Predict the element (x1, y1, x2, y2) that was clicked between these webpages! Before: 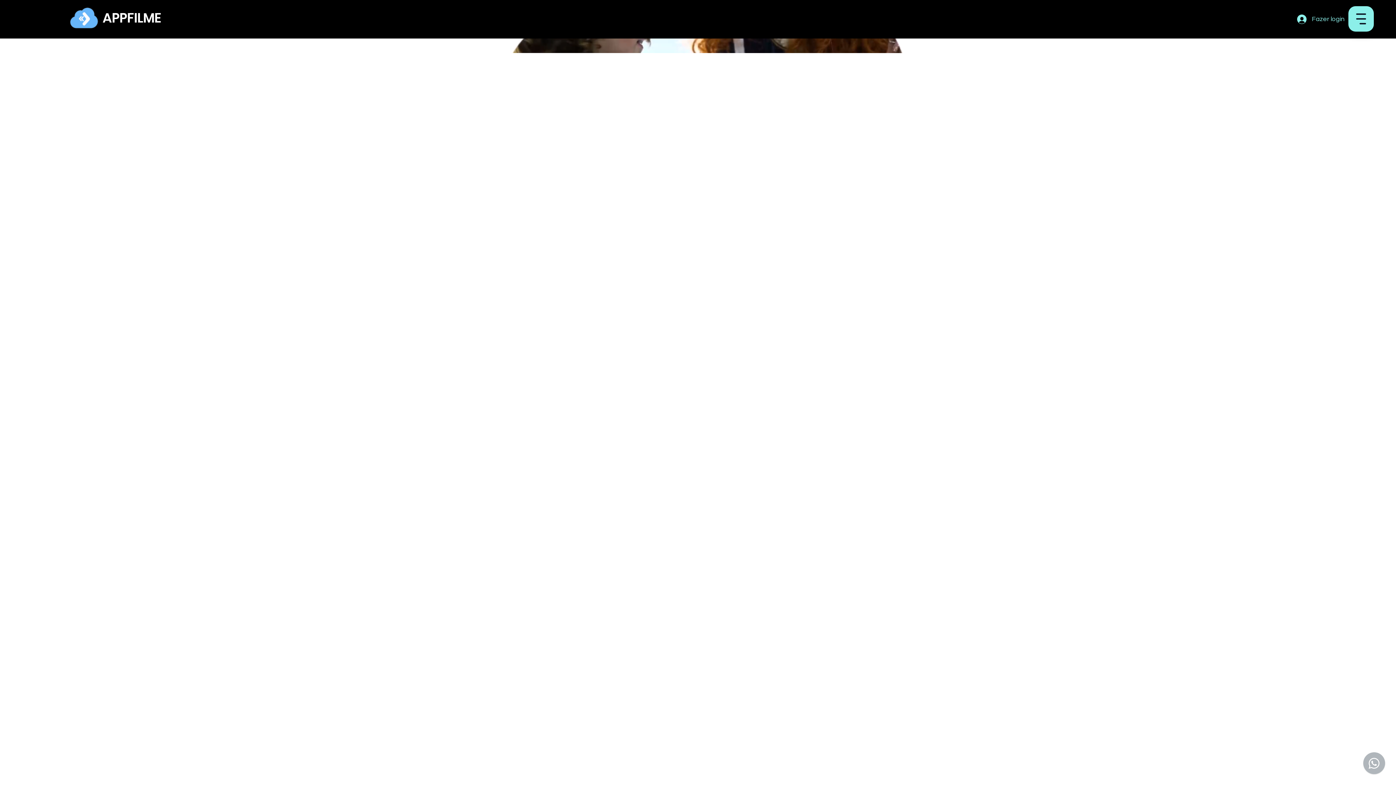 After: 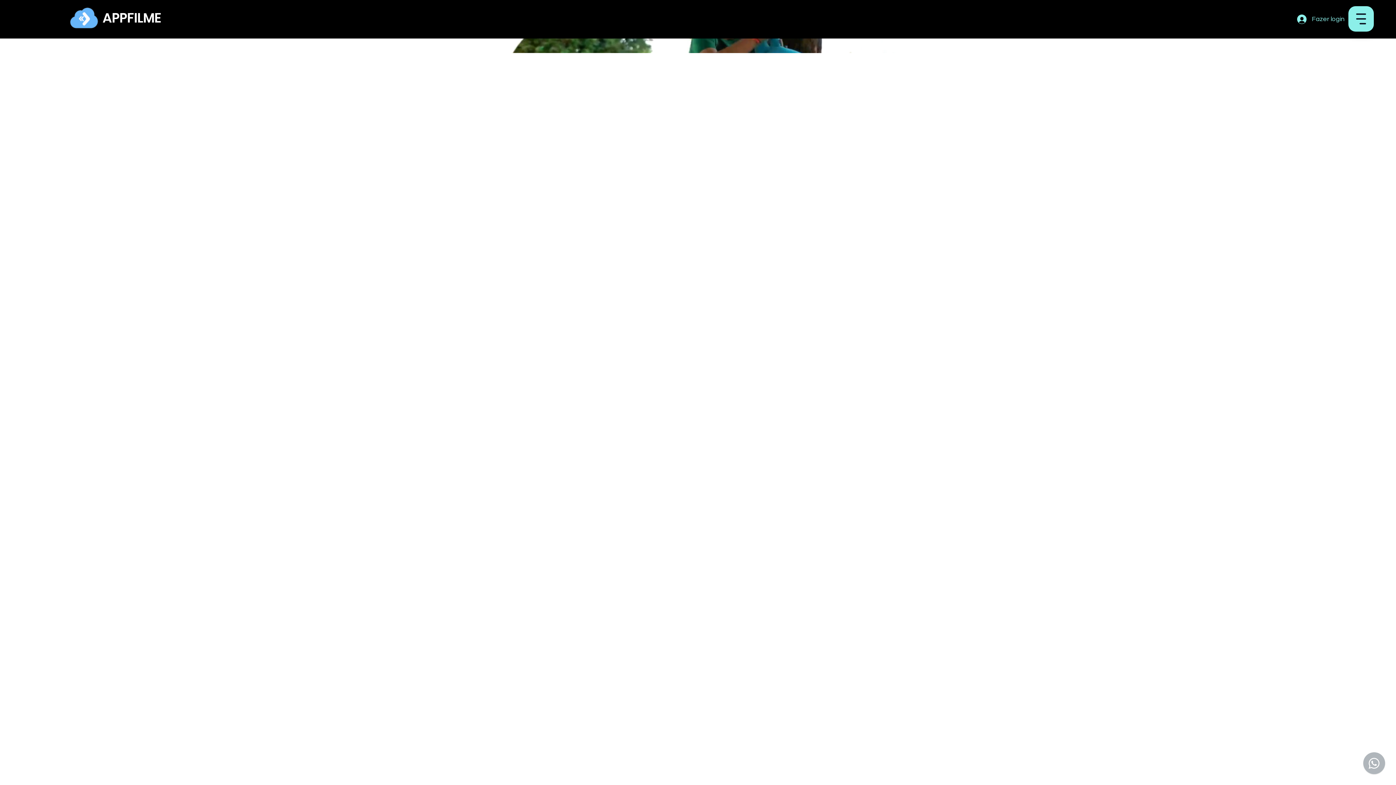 Action: bbox: (1356, 13, 1366, 24)